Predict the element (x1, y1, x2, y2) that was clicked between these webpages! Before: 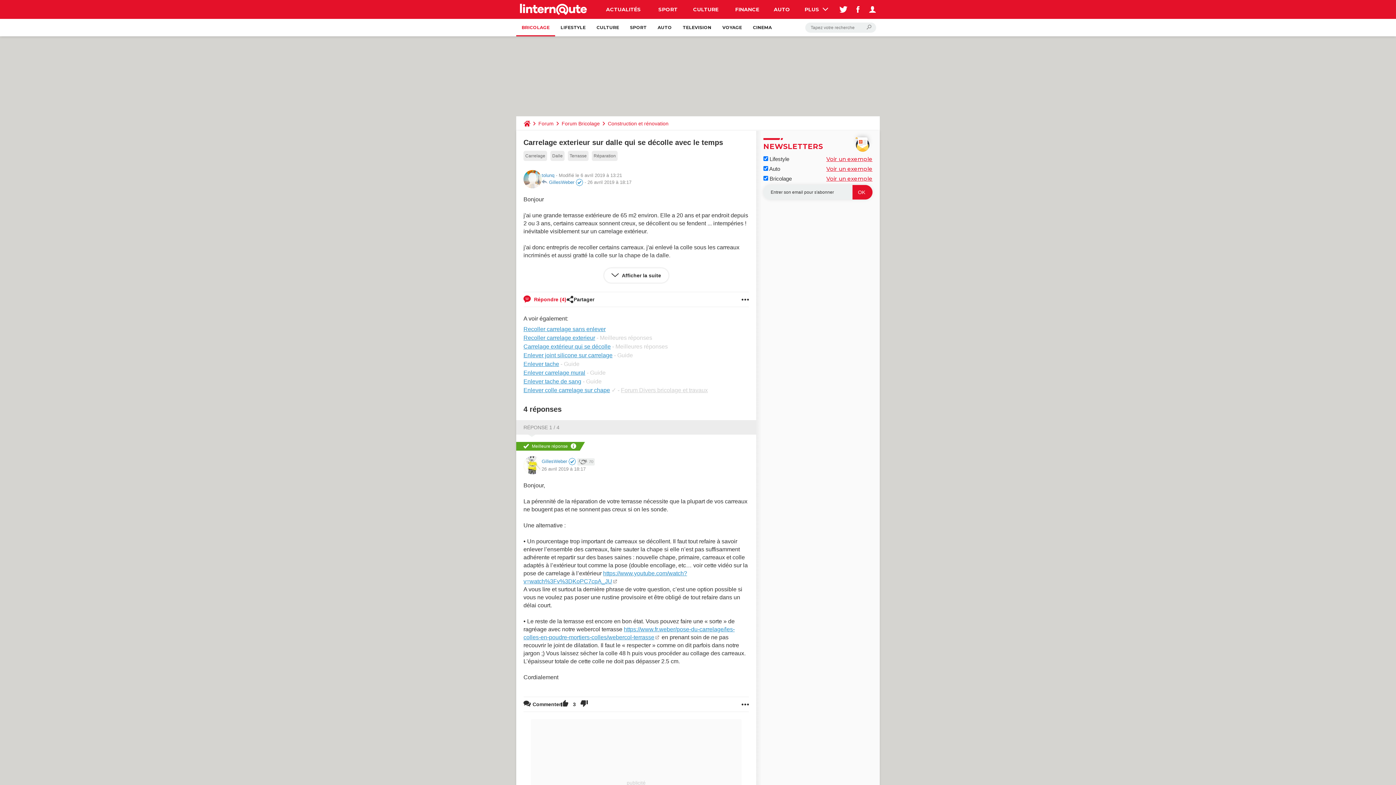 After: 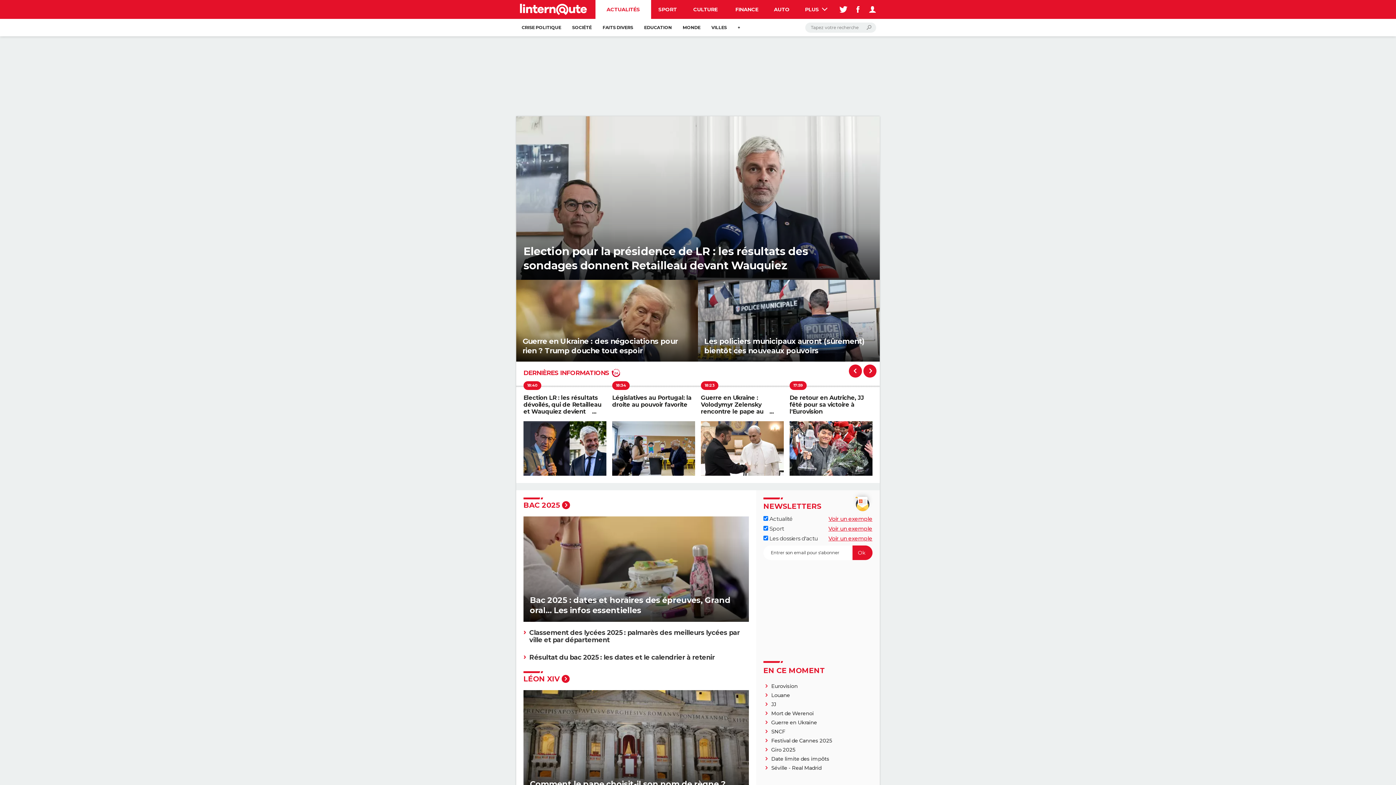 Action: bbox: (595, 0, 651, 18) label: ACTUALITÉS